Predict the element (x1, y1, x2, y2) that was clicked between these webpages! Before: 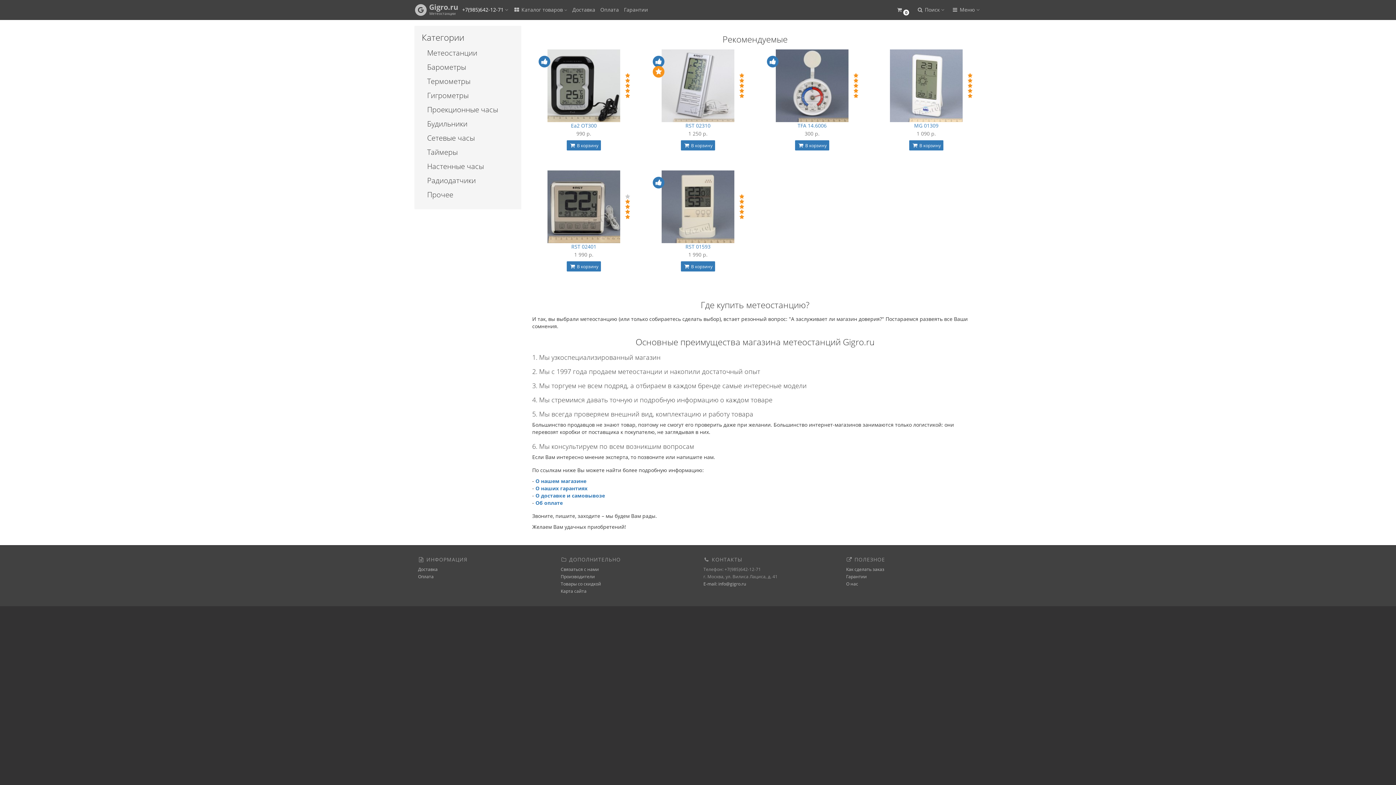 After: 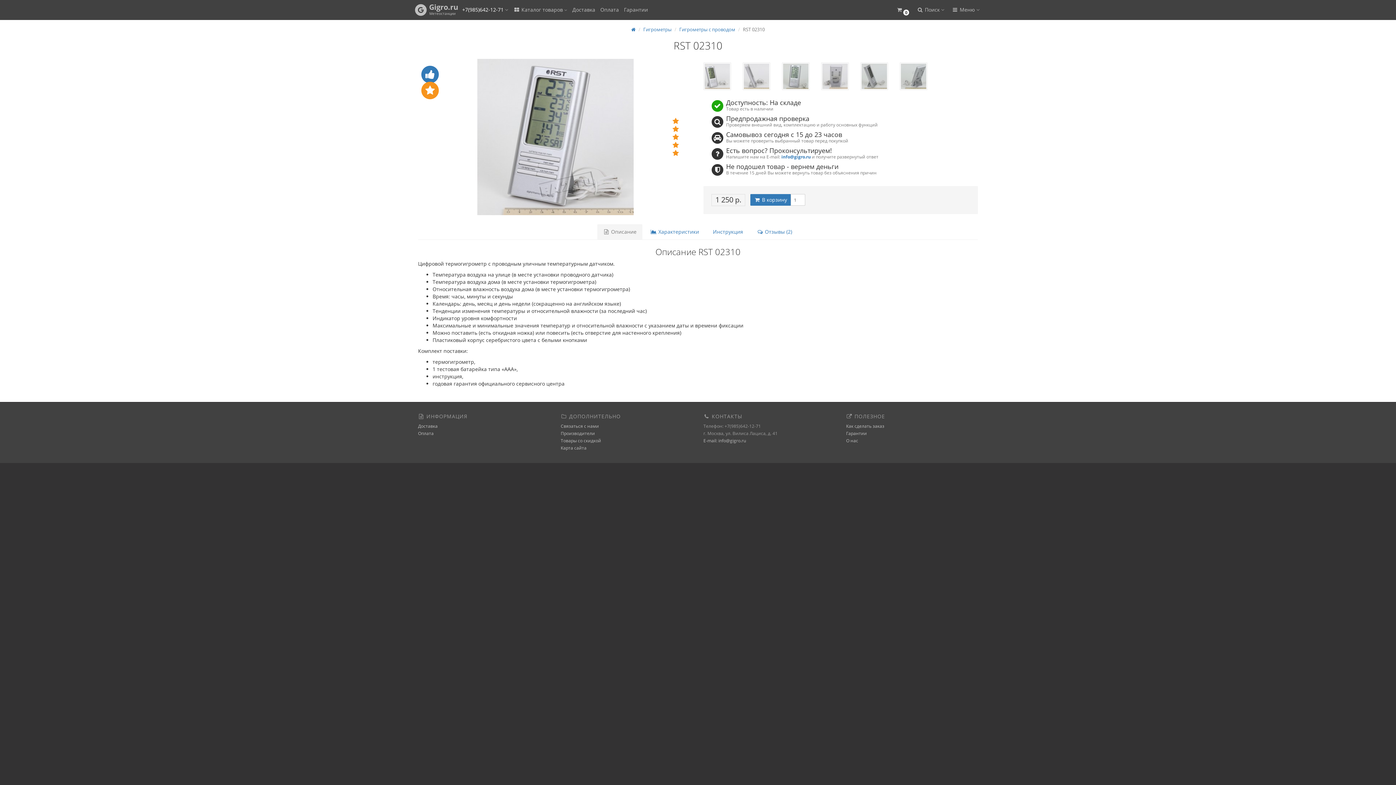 Action: bbox: (685, 122, 710, 129) label: RST 02310